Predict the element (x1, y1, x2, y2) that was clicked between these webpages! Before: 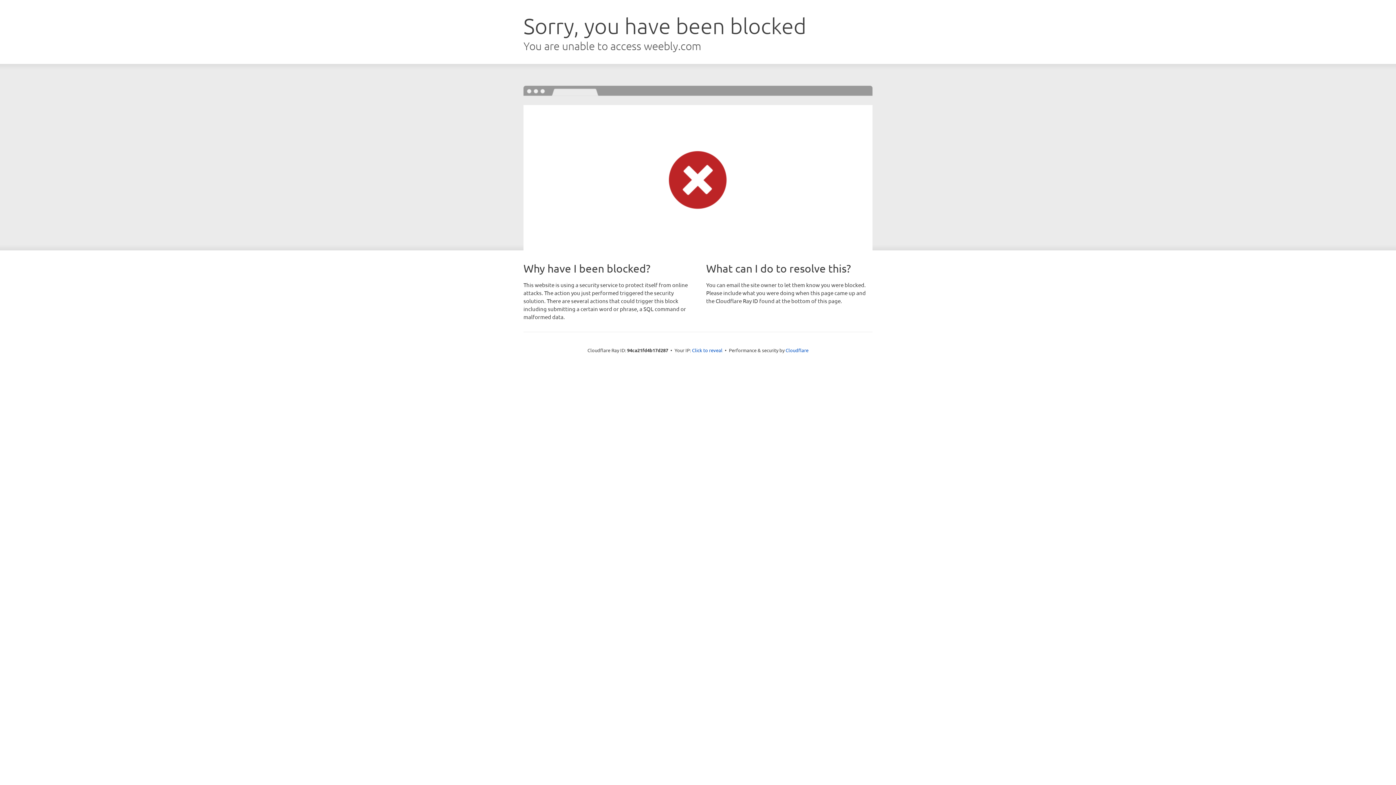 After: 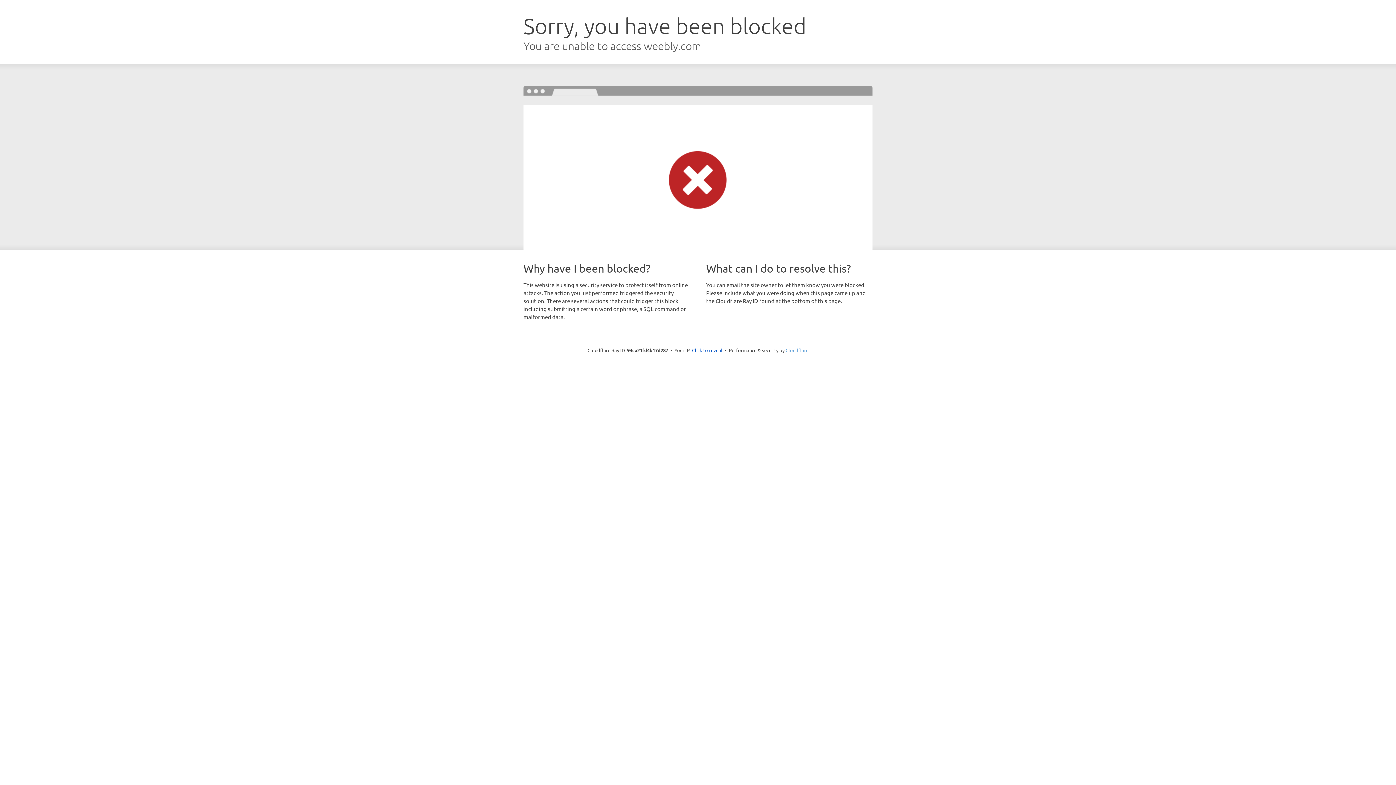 Action: bbox: (785, 347, 808, 353) label: Cloudflare